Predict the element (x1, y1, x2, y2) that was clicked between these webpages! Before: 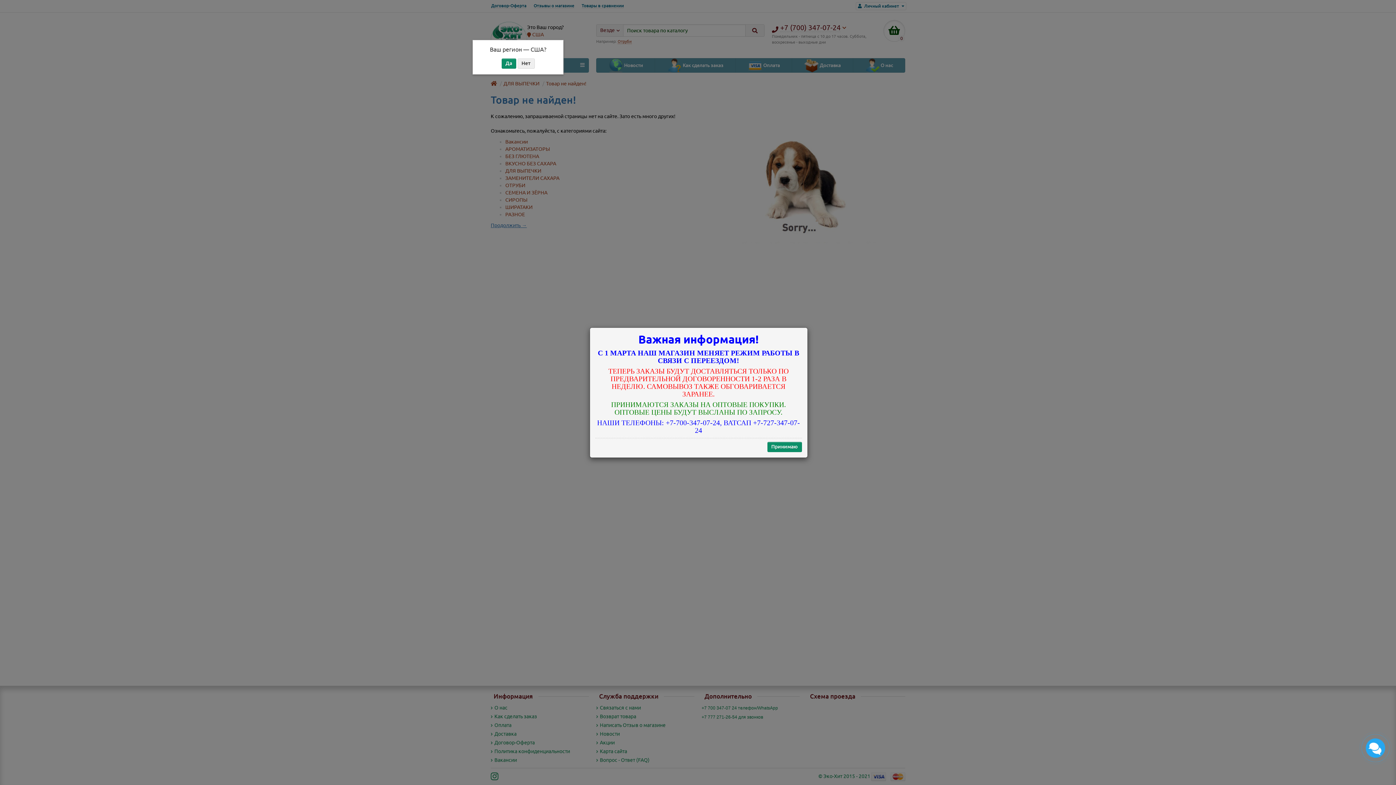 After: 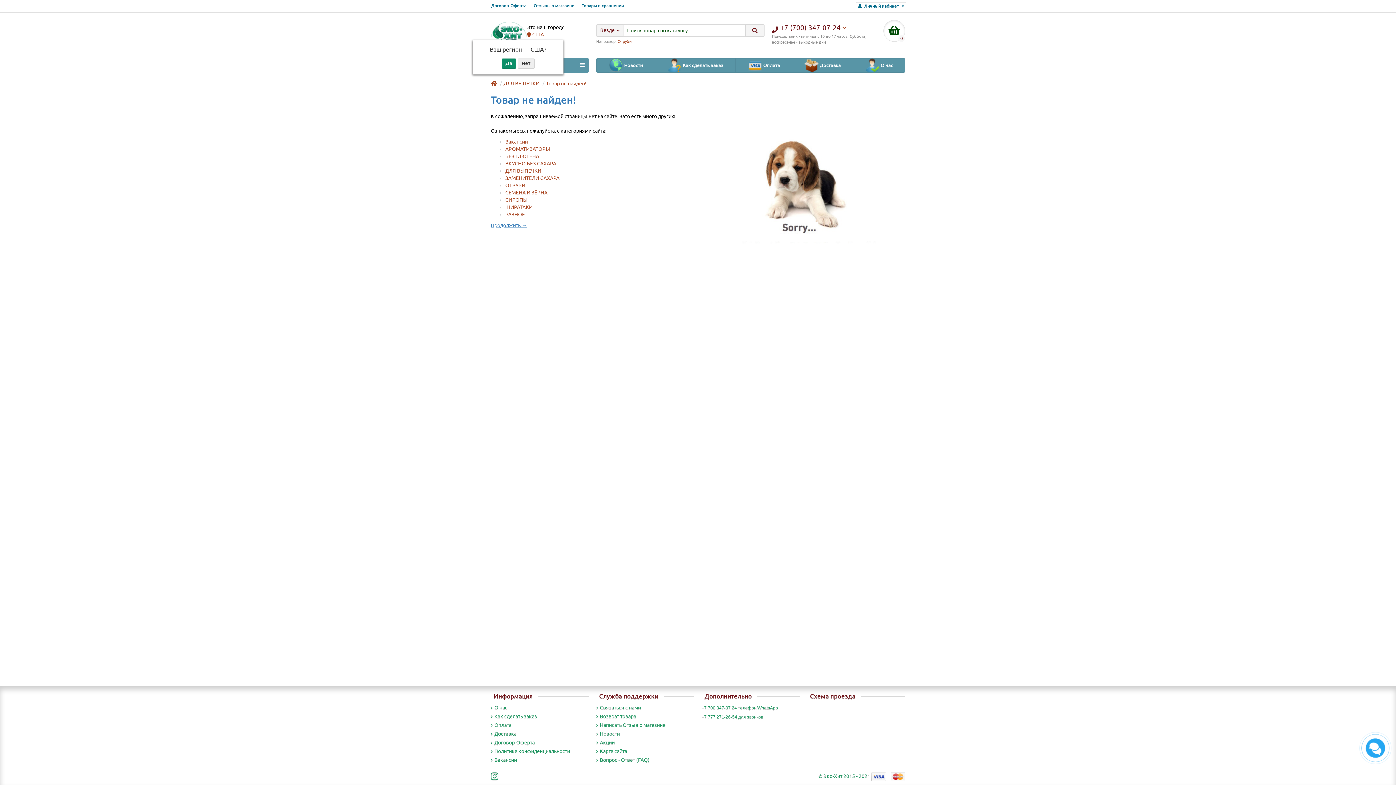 Action: bbox: (767, 442, 802, 452) label: Принимаю